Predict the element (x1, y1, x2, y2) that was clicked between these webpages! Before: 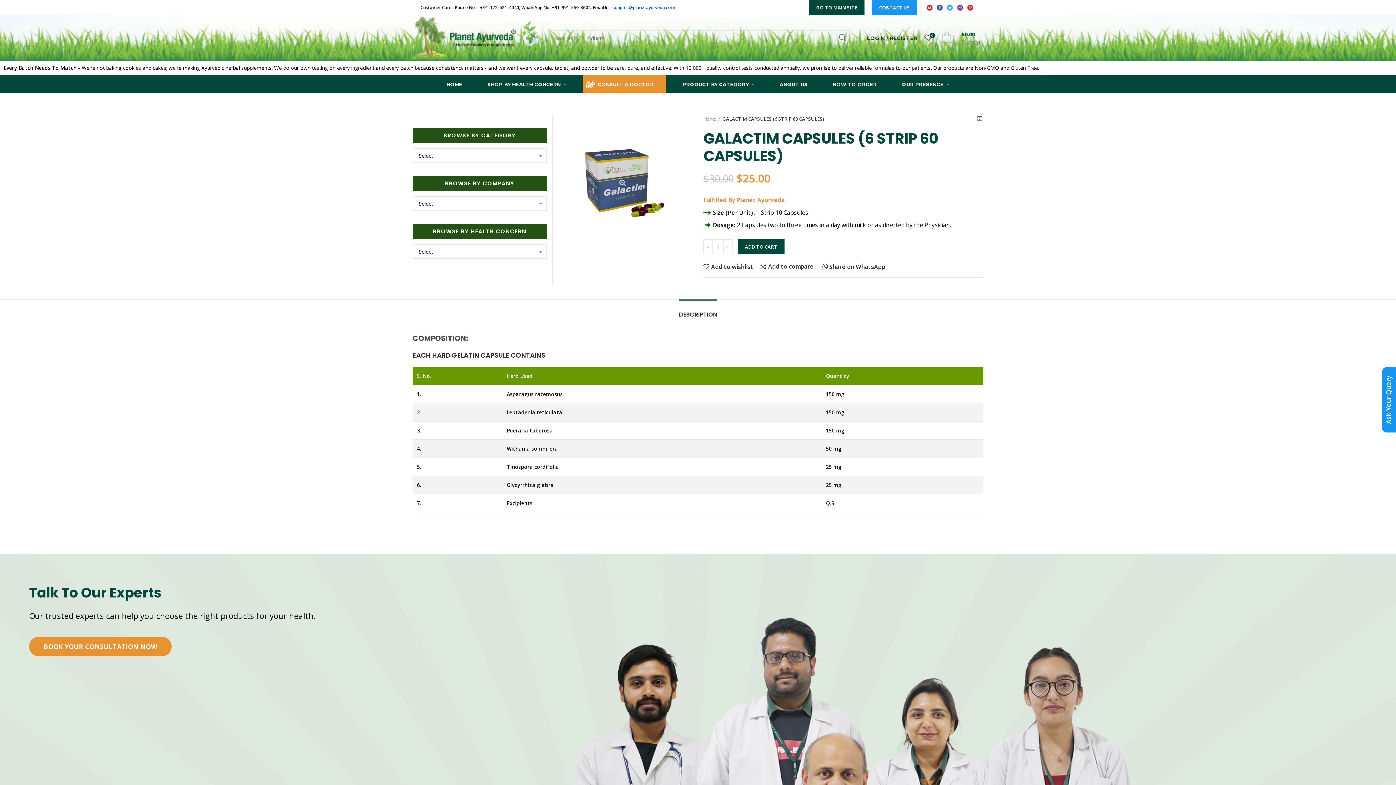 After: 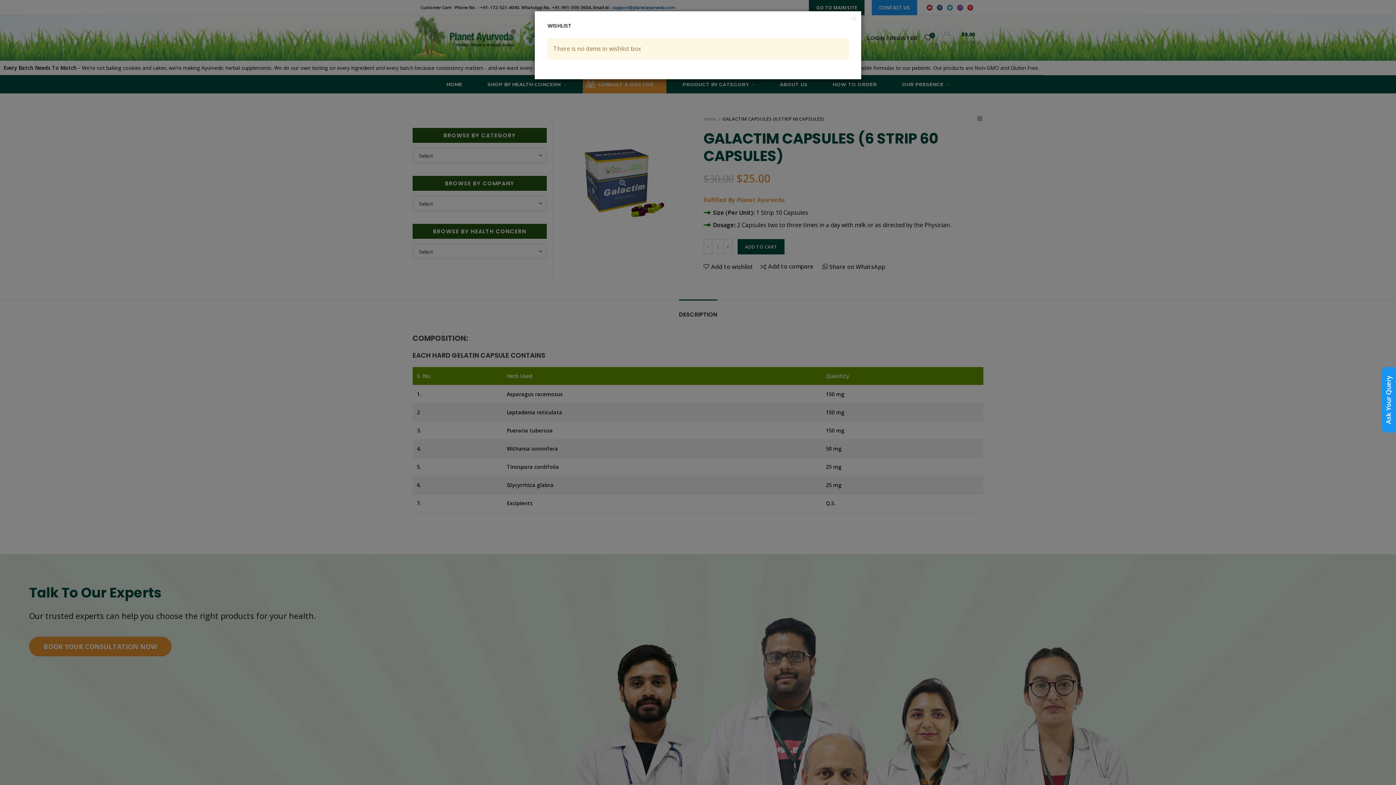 Action: bbox: (921, 30, 935, 45) label: 0